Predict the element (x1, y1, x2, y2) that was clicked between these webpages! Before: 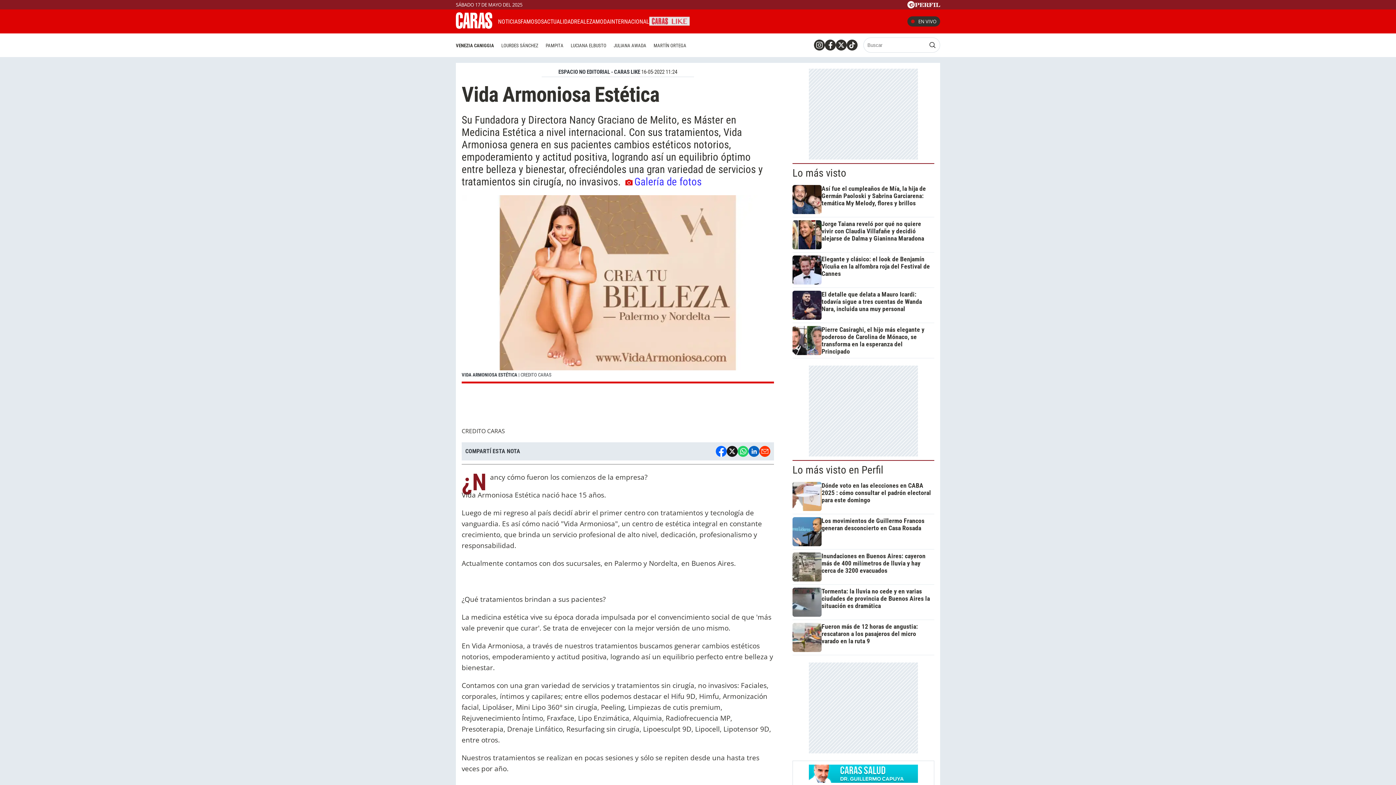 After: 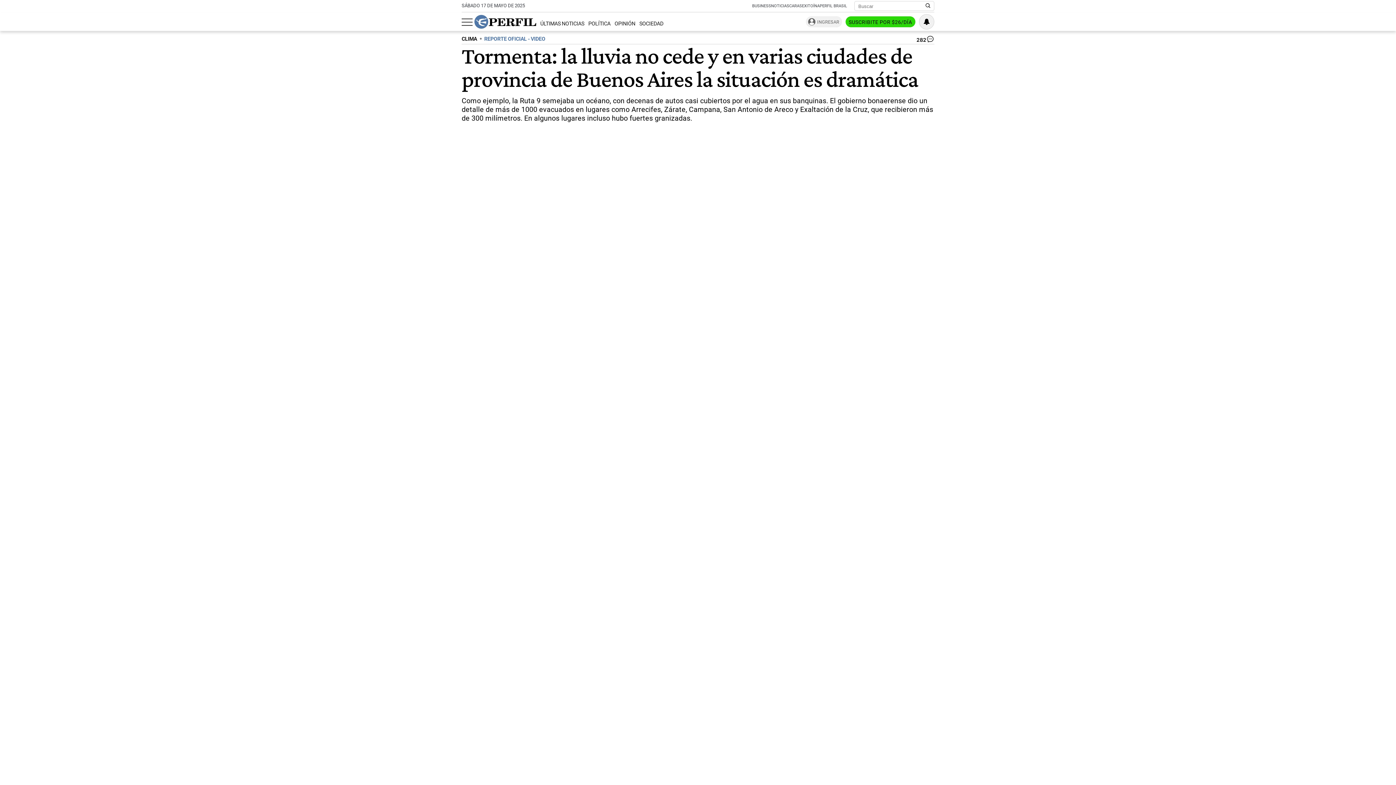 Action: bbox: (792, 587, 931, 616) label: Tormenta: la lluvia no cede y en varias ciudades de provincia de Buenos Aires la situación es dramática